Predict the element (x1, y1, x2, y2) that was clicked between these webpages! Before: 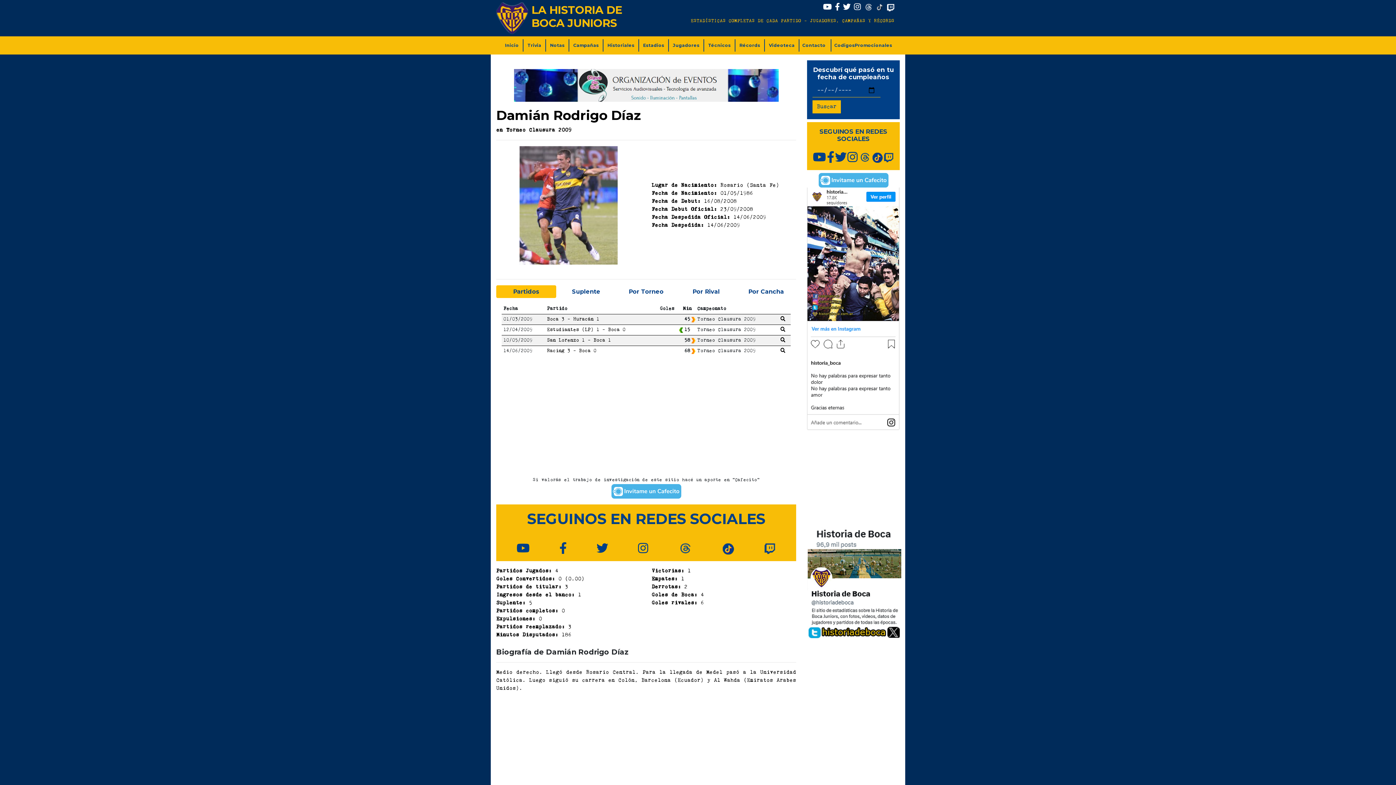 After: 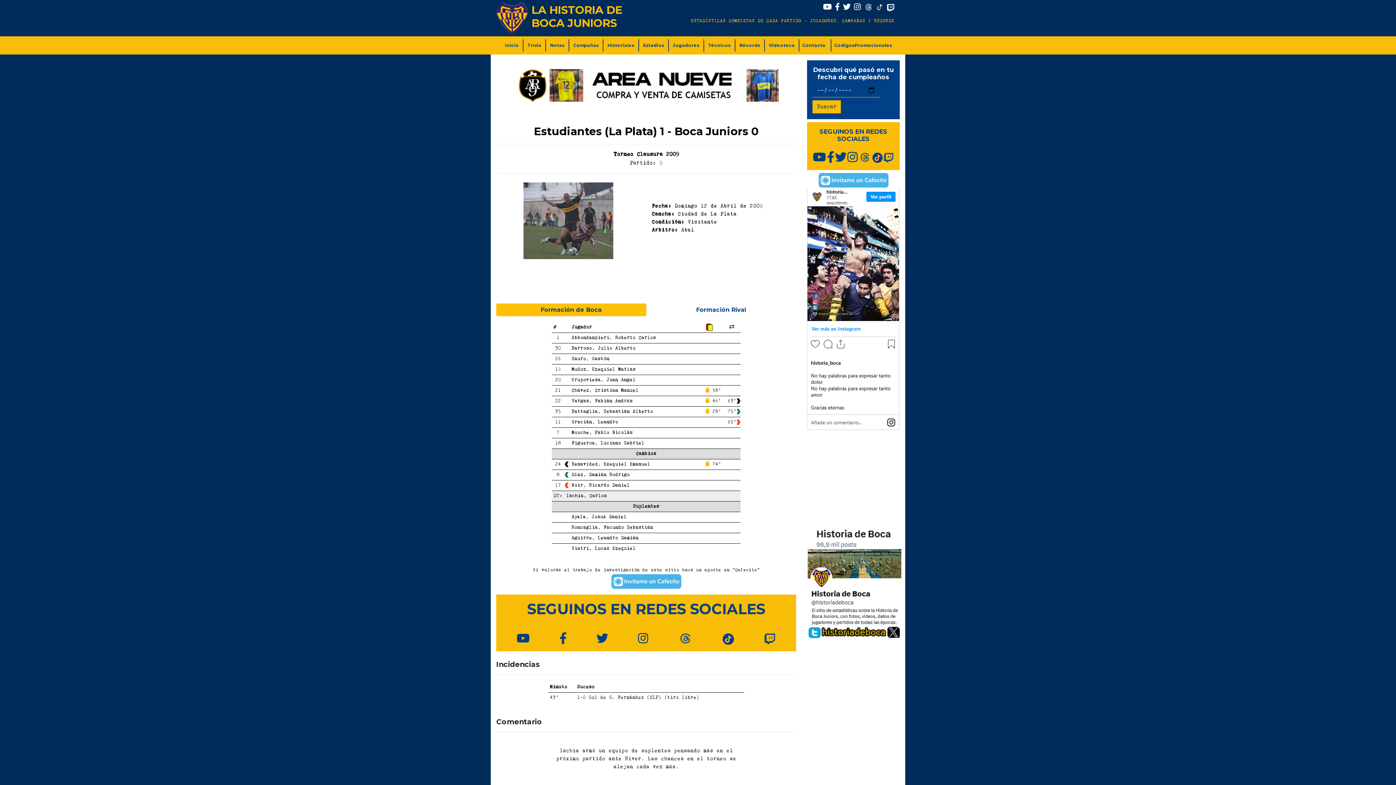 Action: bbox: (780, 327, 785, 332)